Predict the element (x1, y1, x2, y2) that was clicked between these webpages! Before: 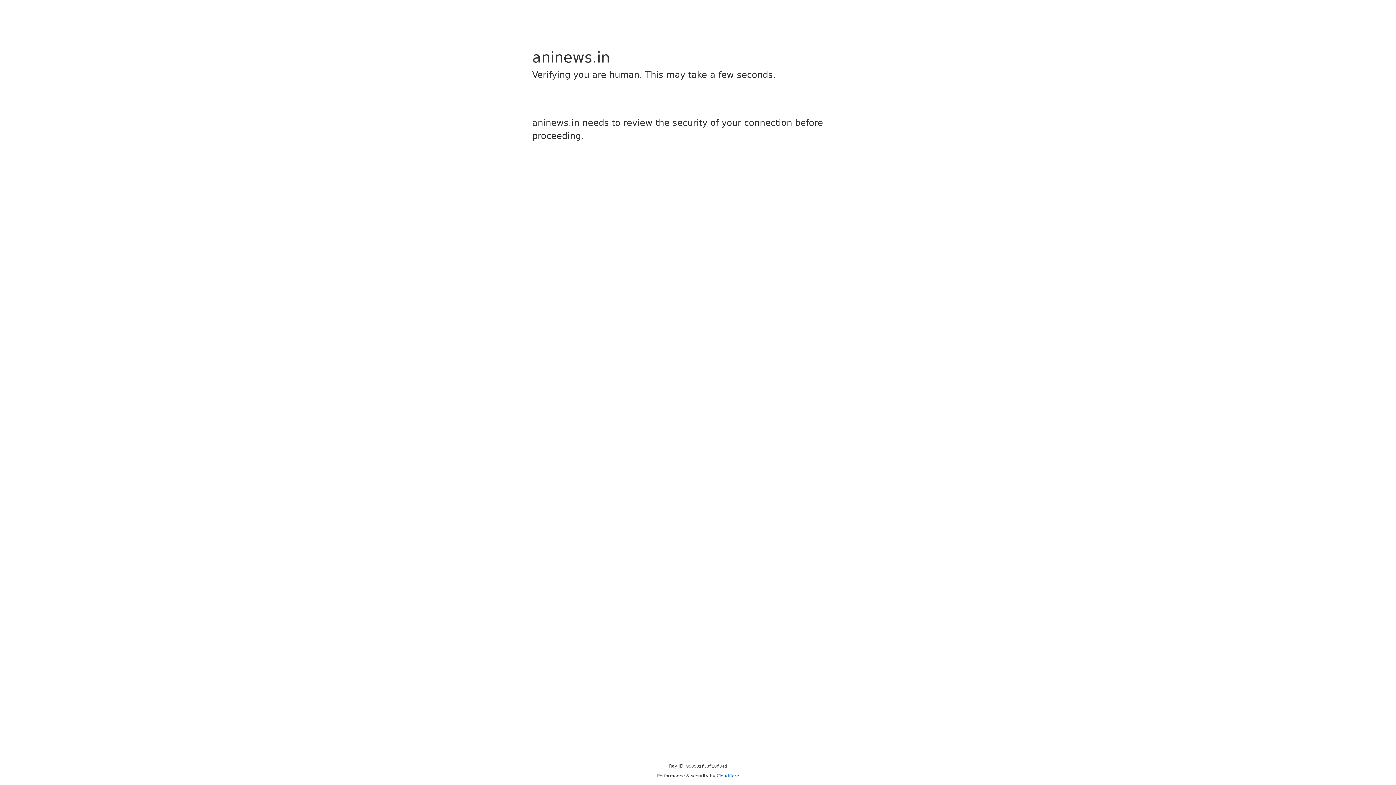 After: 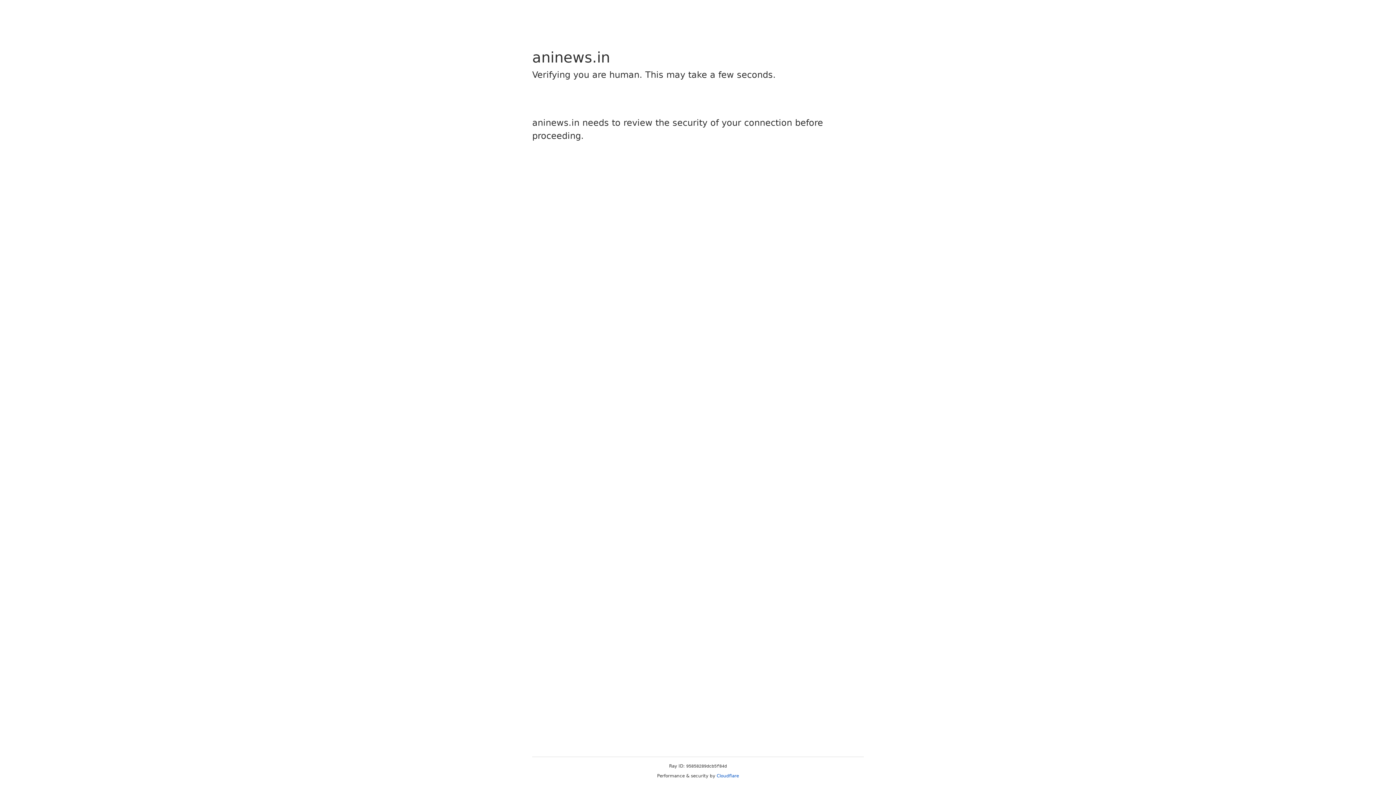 Action: label: Cloudflare bbox: (716, 773, 739, 778)